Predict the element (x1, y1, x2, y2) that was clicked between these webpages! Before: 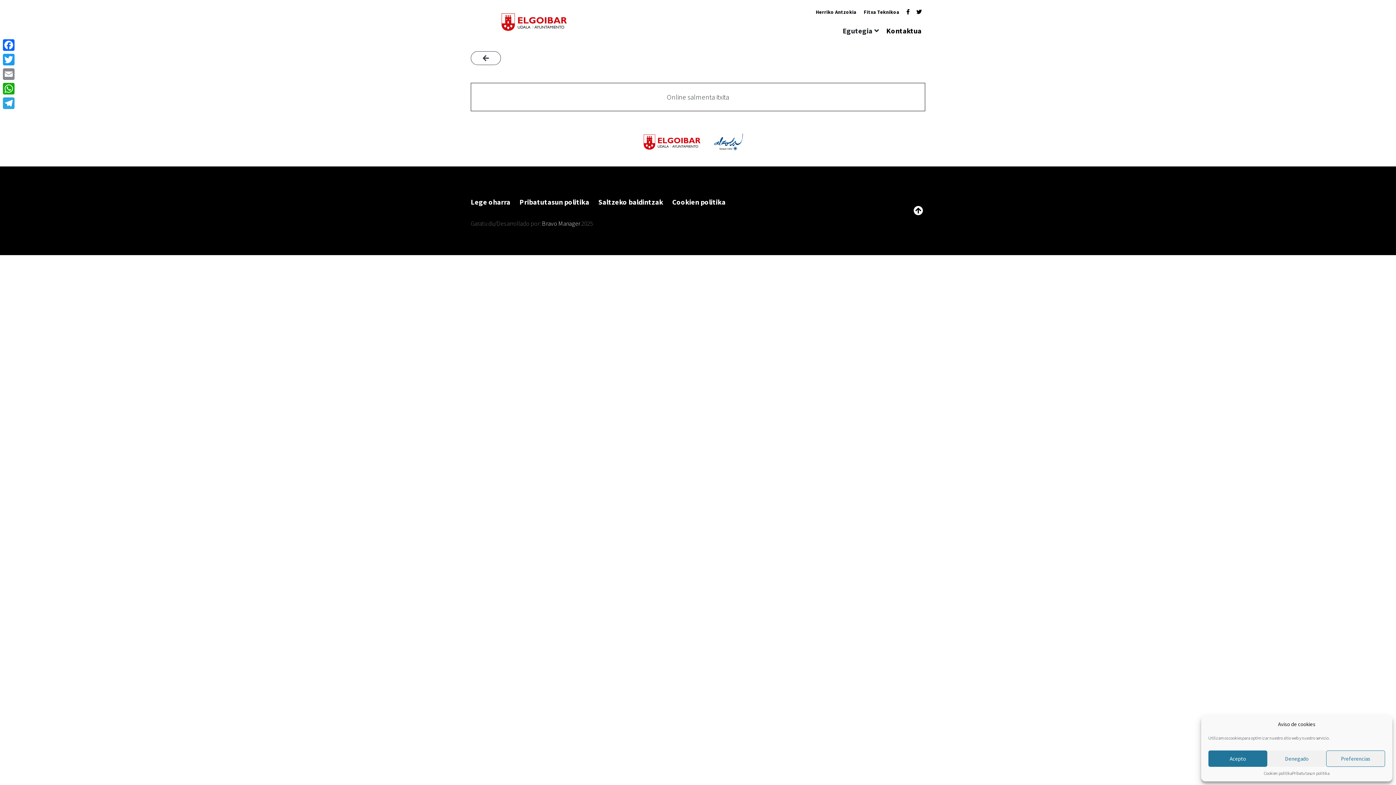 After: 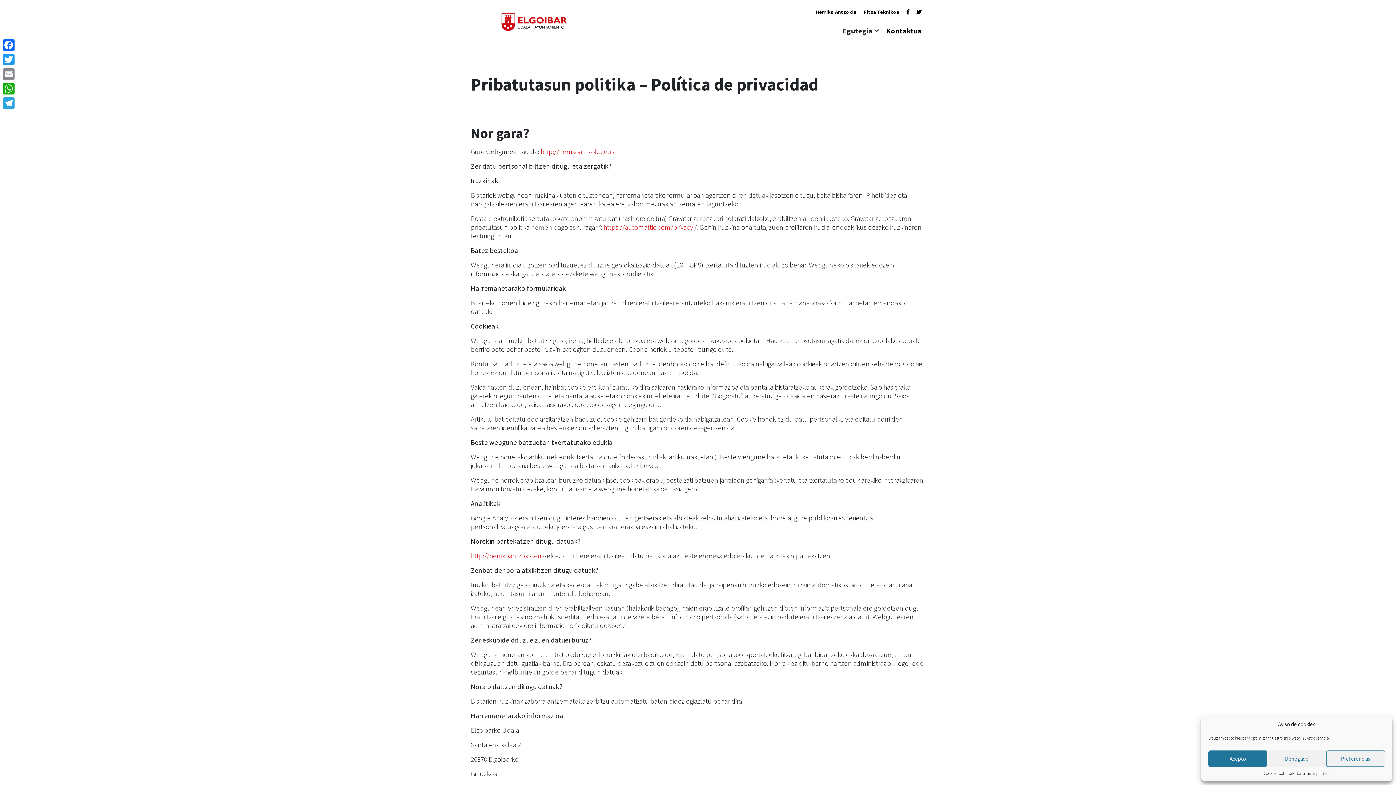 Action: label: Pribatutasun politika bbox: (1292, 770, 1329, 776)